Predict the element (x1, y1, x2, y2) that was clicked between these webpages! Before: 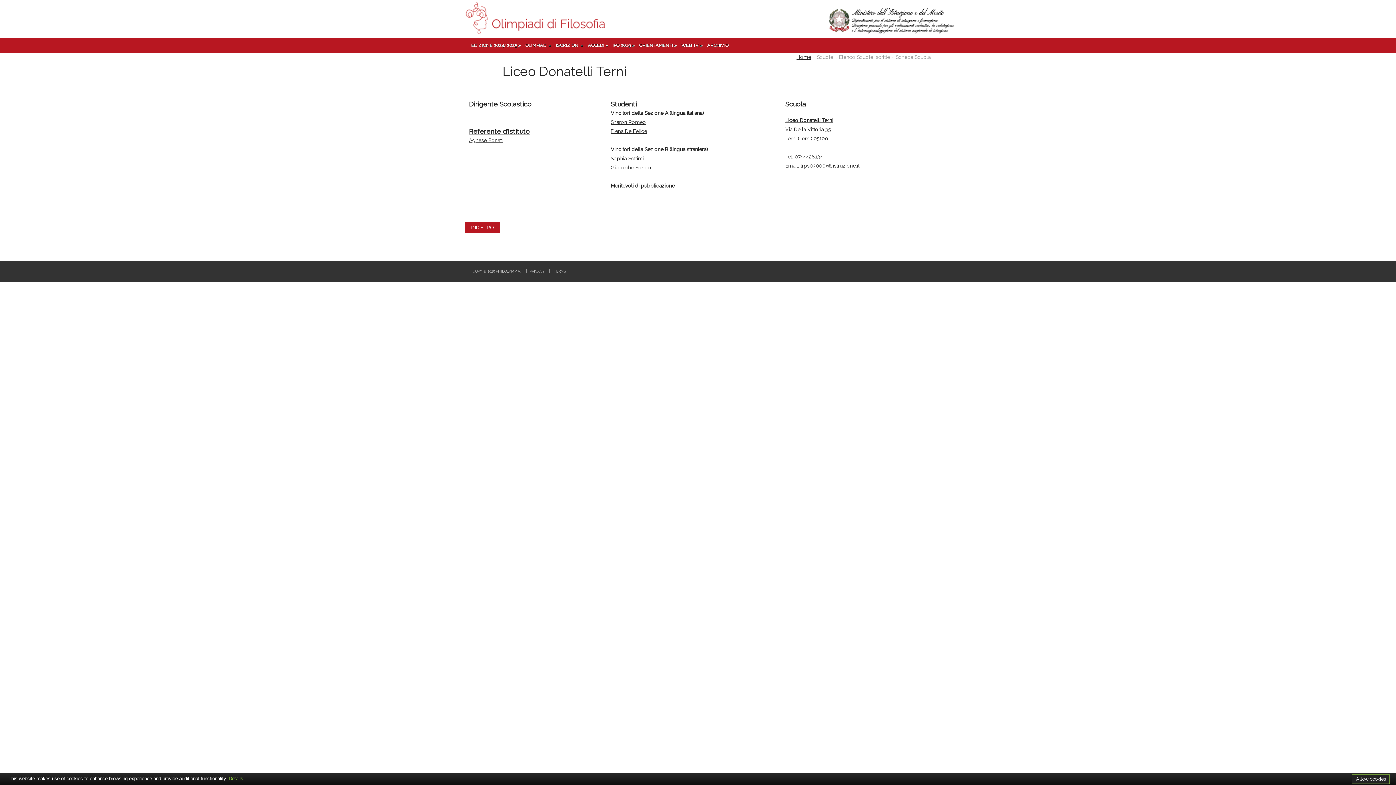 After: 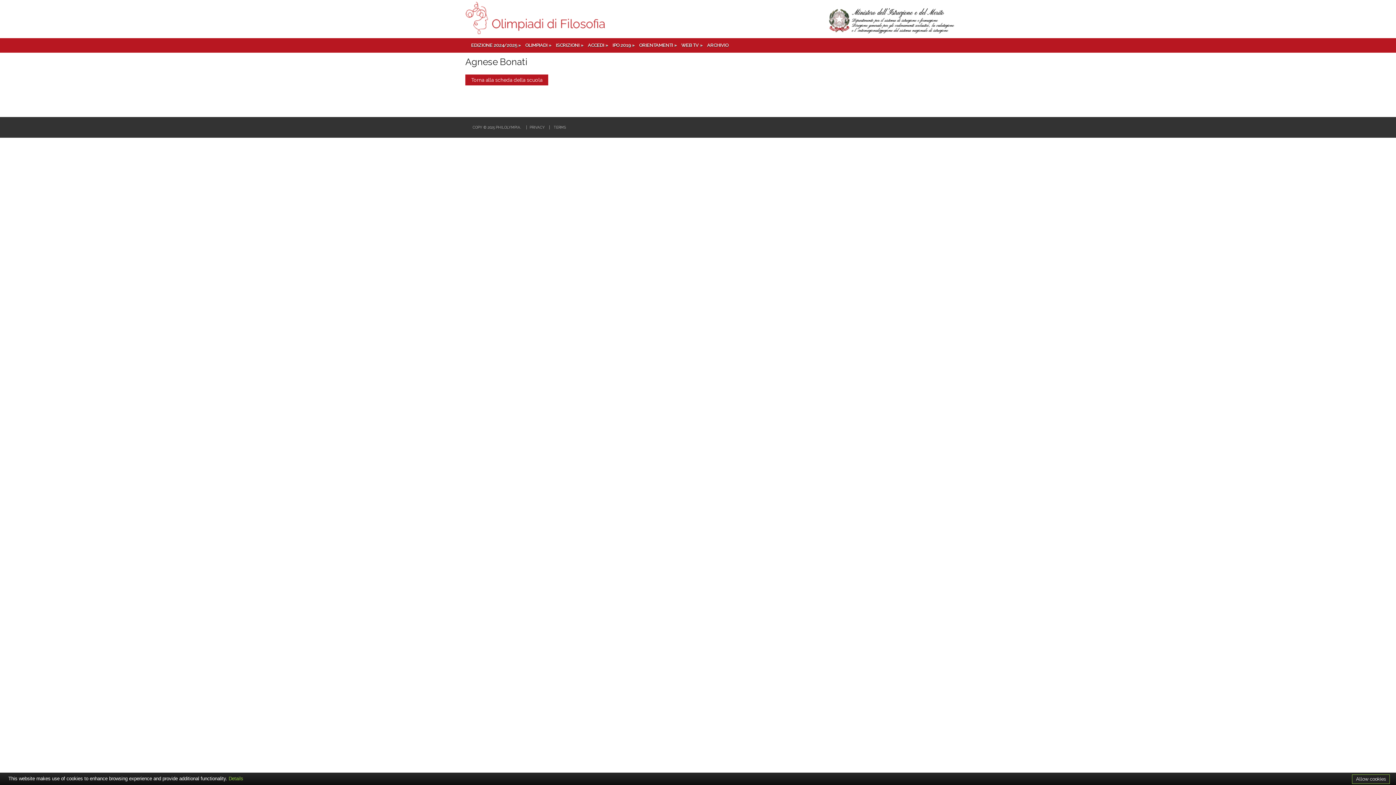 Action: label: Agnese Bonati bbox: (469, 137, 502, 143)